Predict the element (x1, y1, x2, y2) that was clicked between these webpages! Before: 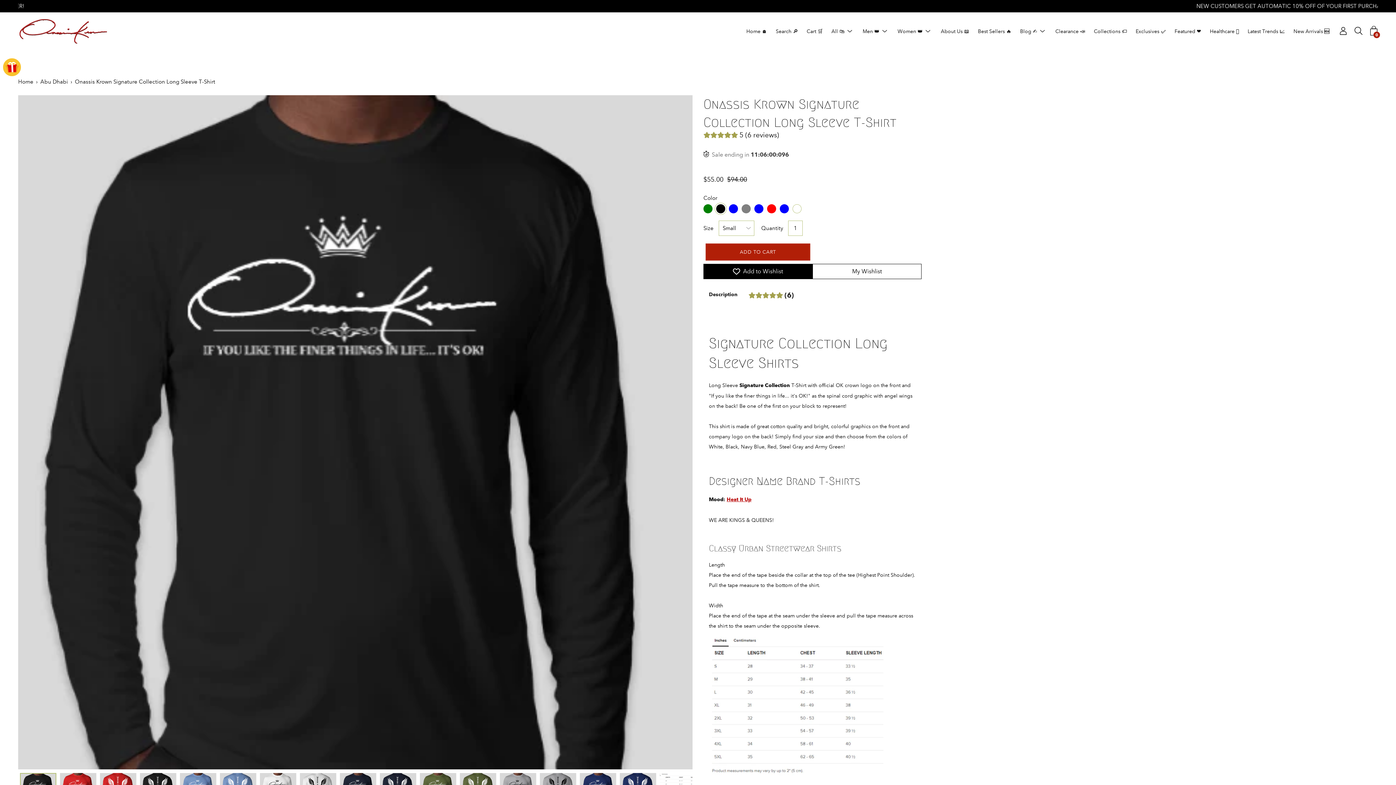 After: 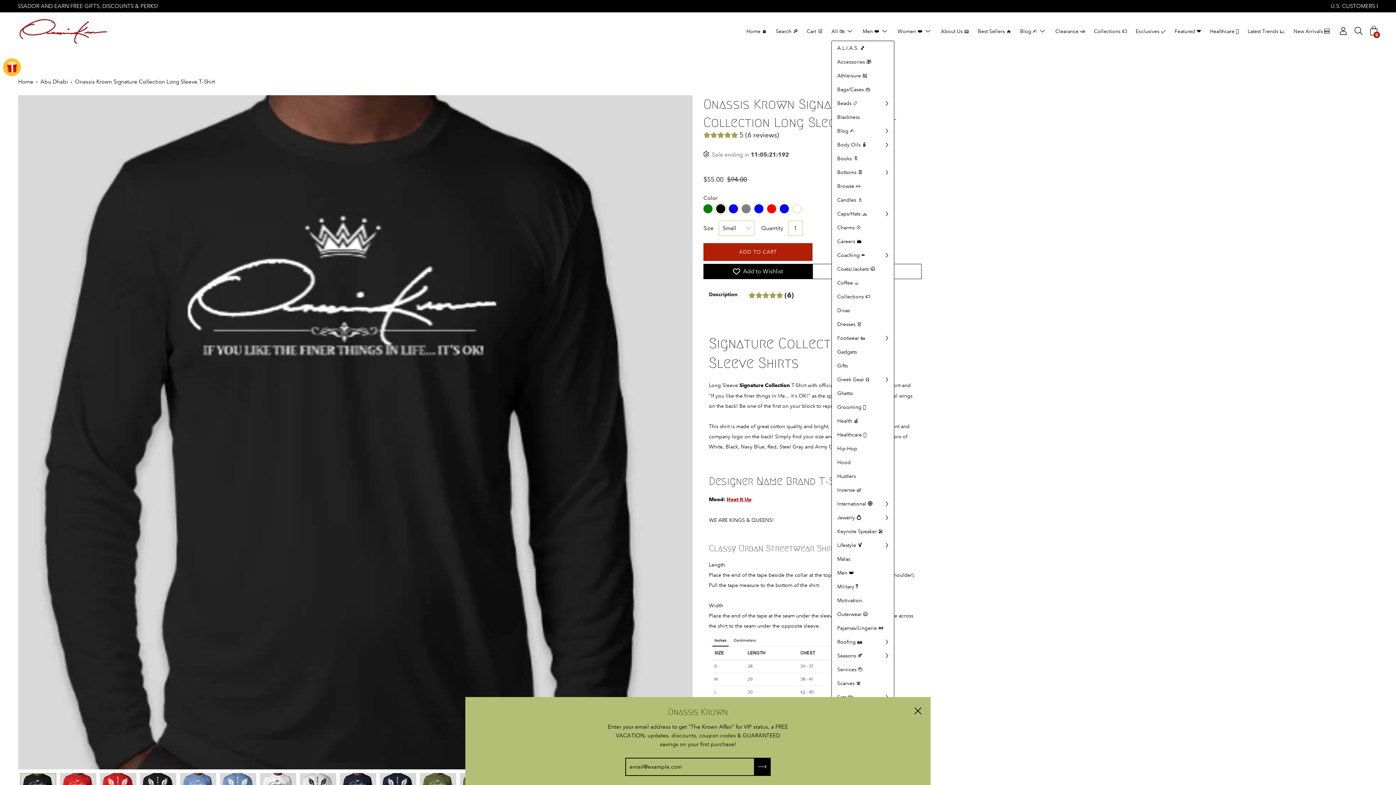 Action: label: Show submenu bbox: (844, 27, 855, 35)